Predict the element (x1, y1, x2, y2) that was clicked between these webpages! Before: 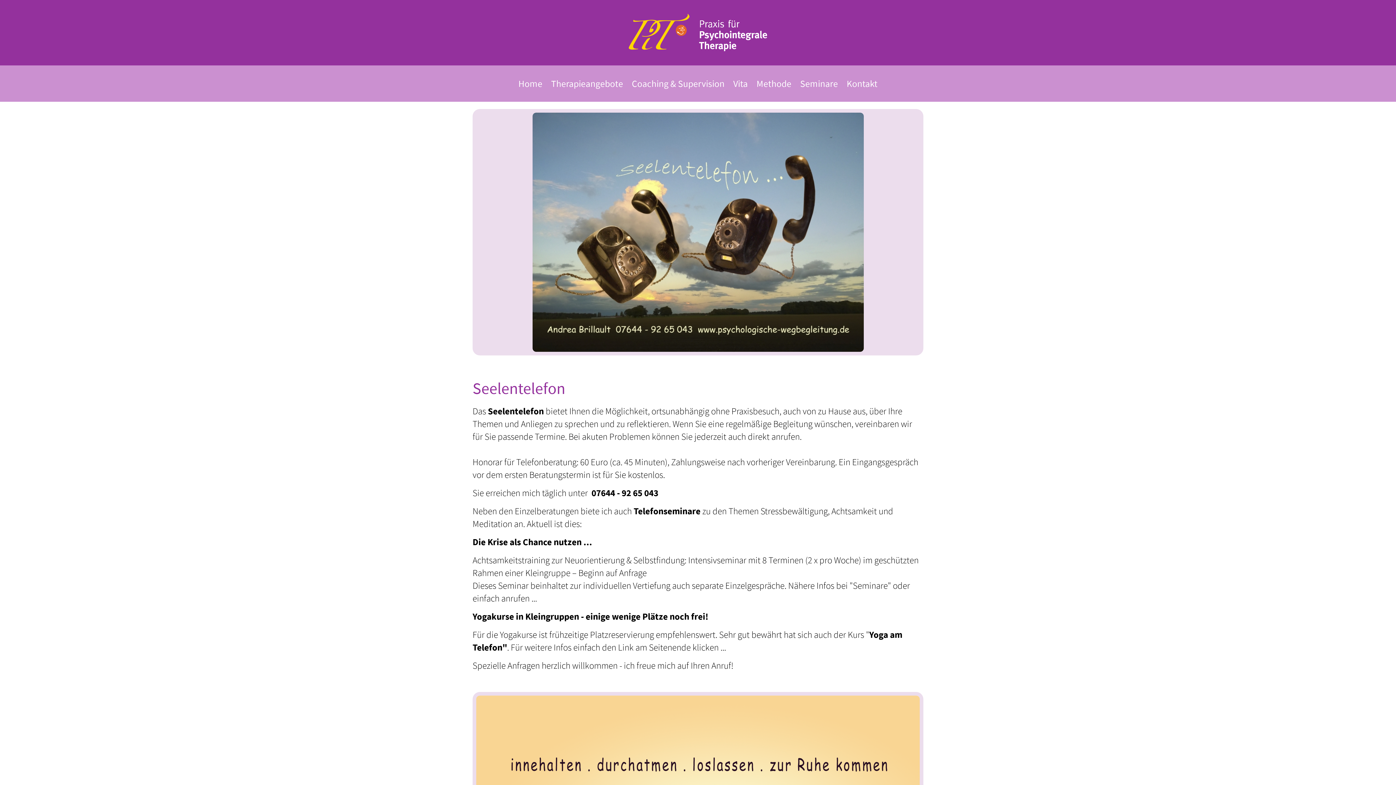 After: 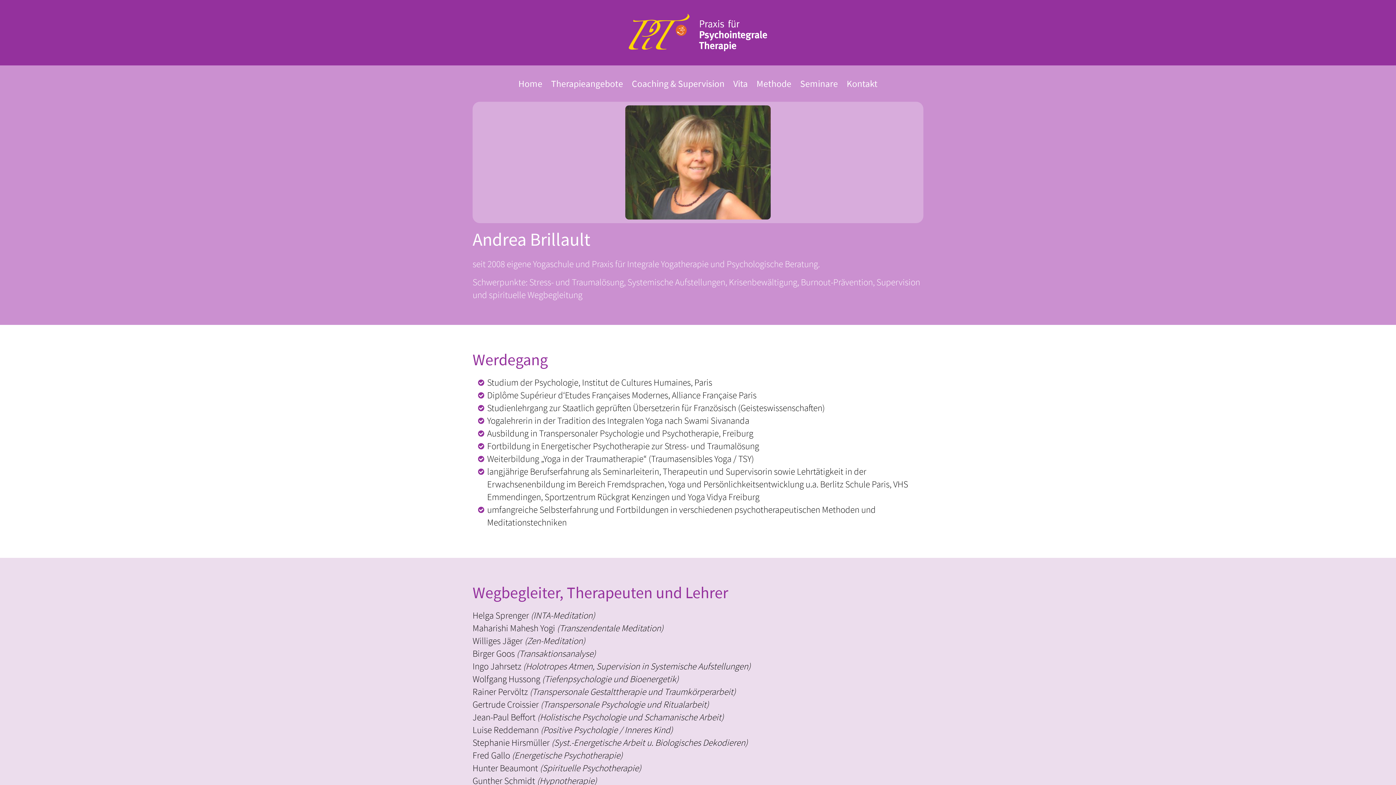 Action: label: Vita bbox: (729, 77, 752, 90)